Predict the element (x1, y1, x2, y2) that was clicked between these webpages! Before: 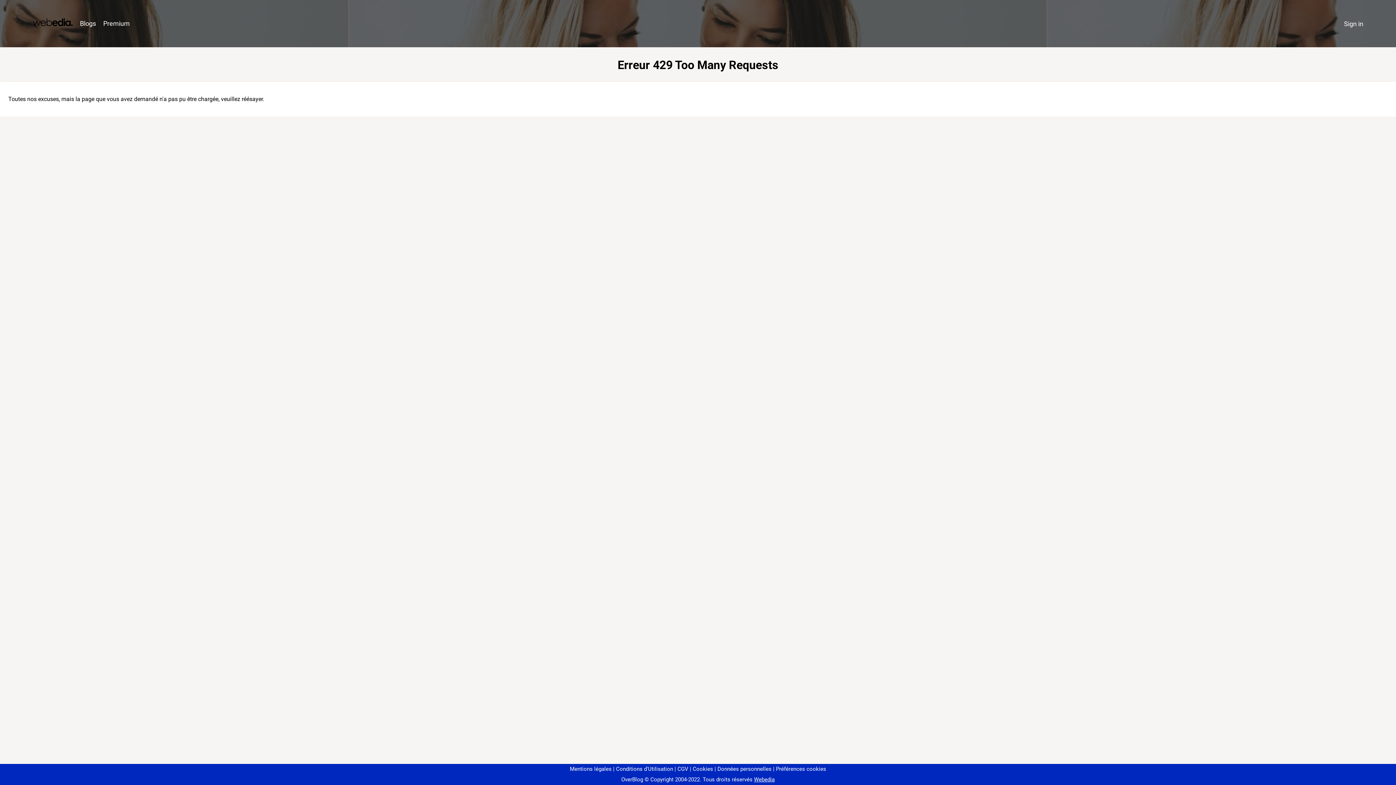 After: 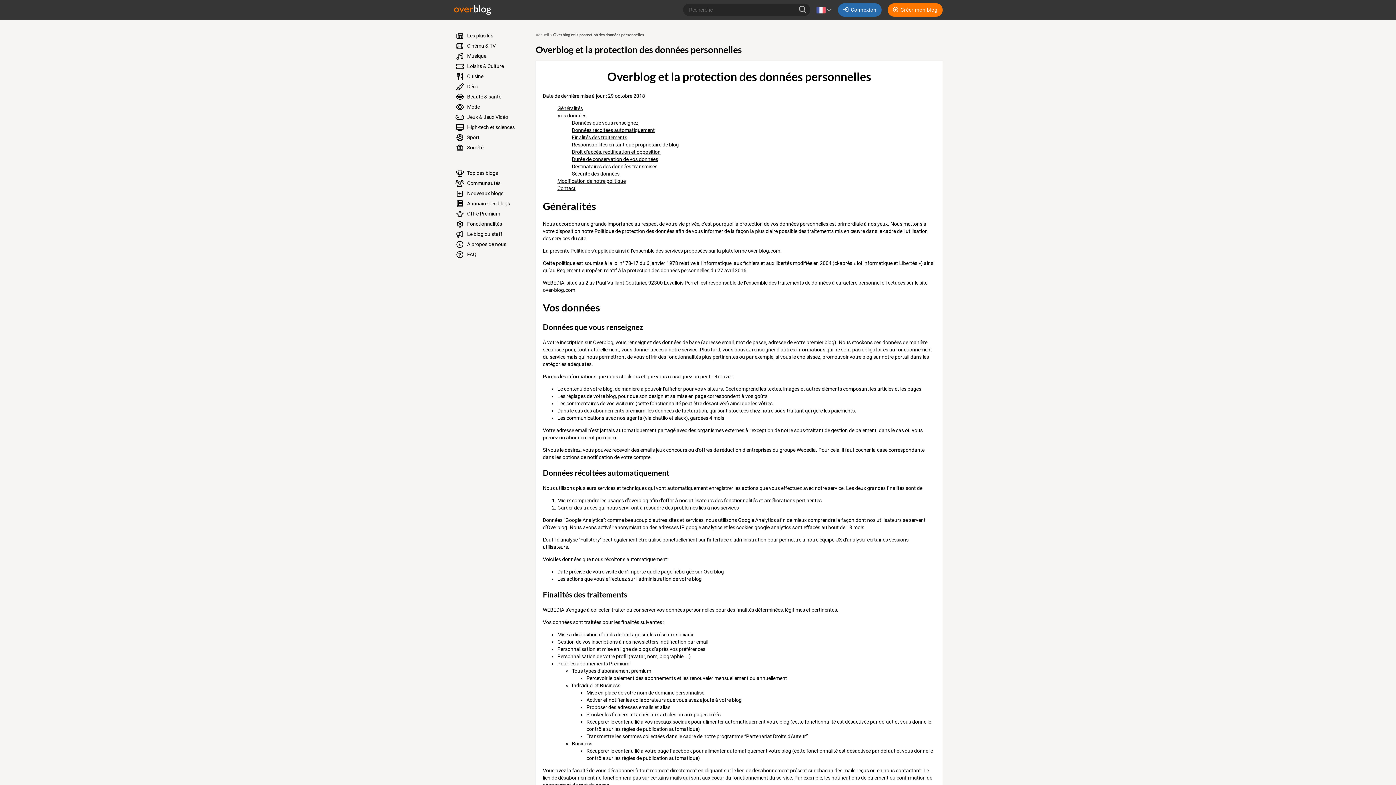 Action: bbox: (714, 766, 771, 772) label: Données personnelles